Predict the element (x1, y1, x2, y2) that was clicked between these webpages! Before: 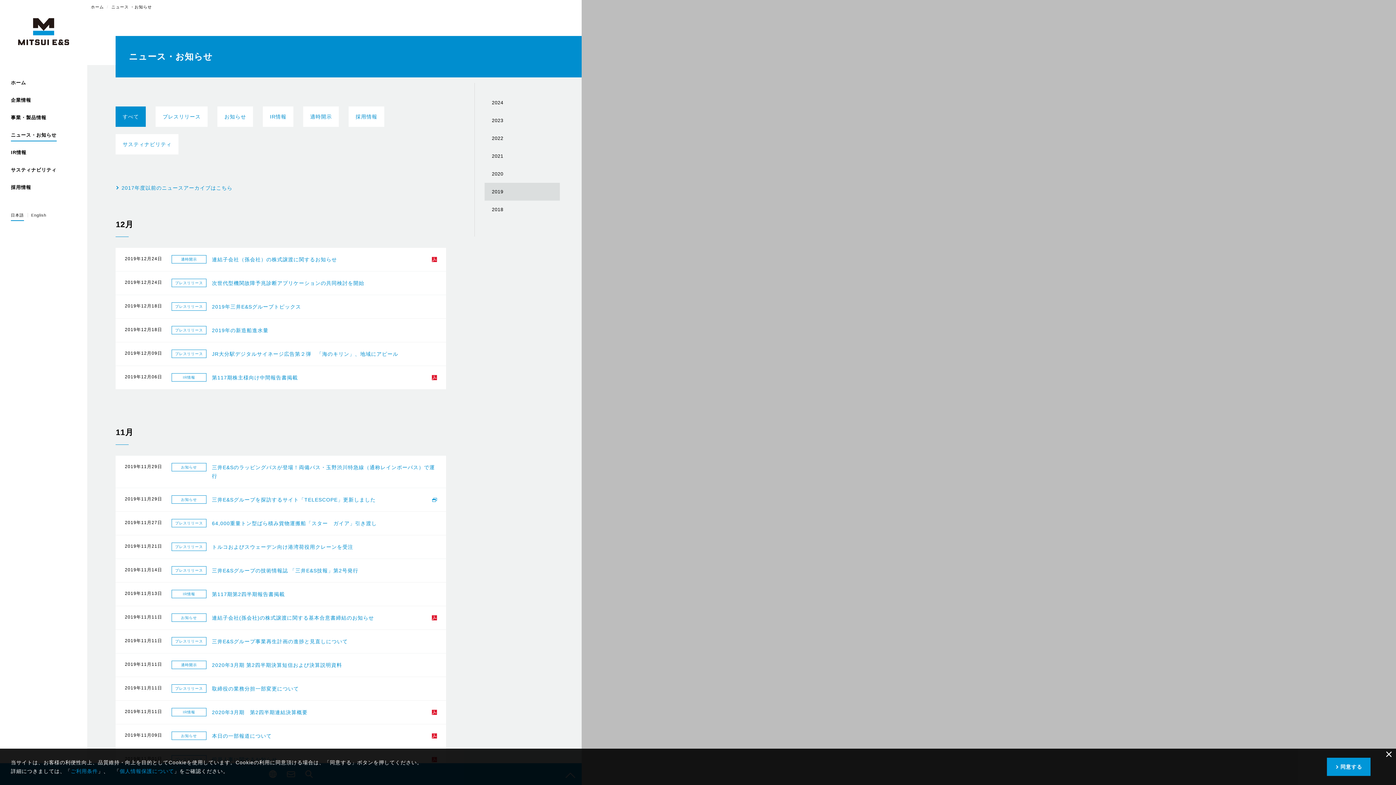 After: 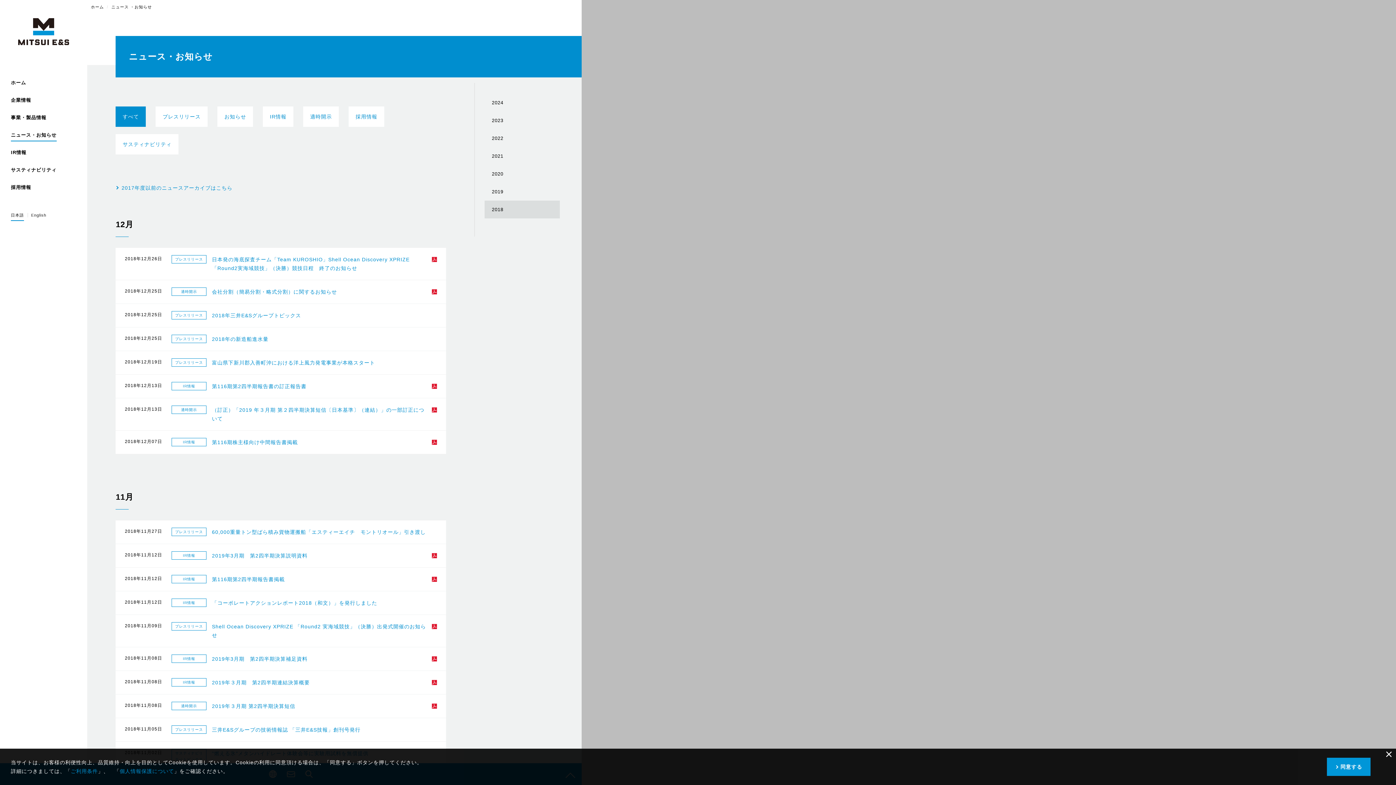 Action: label: 2018 bbox: (484, 200, 560, 218)